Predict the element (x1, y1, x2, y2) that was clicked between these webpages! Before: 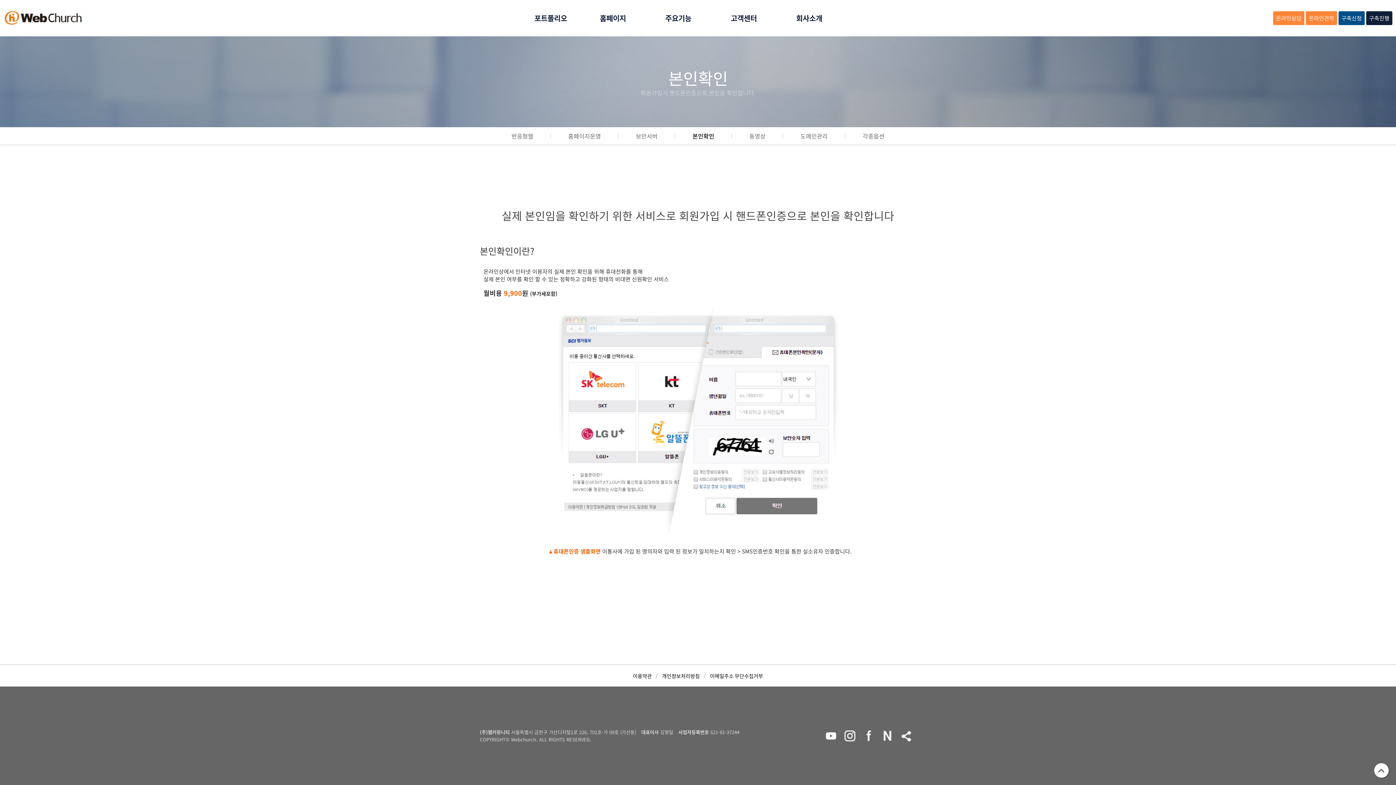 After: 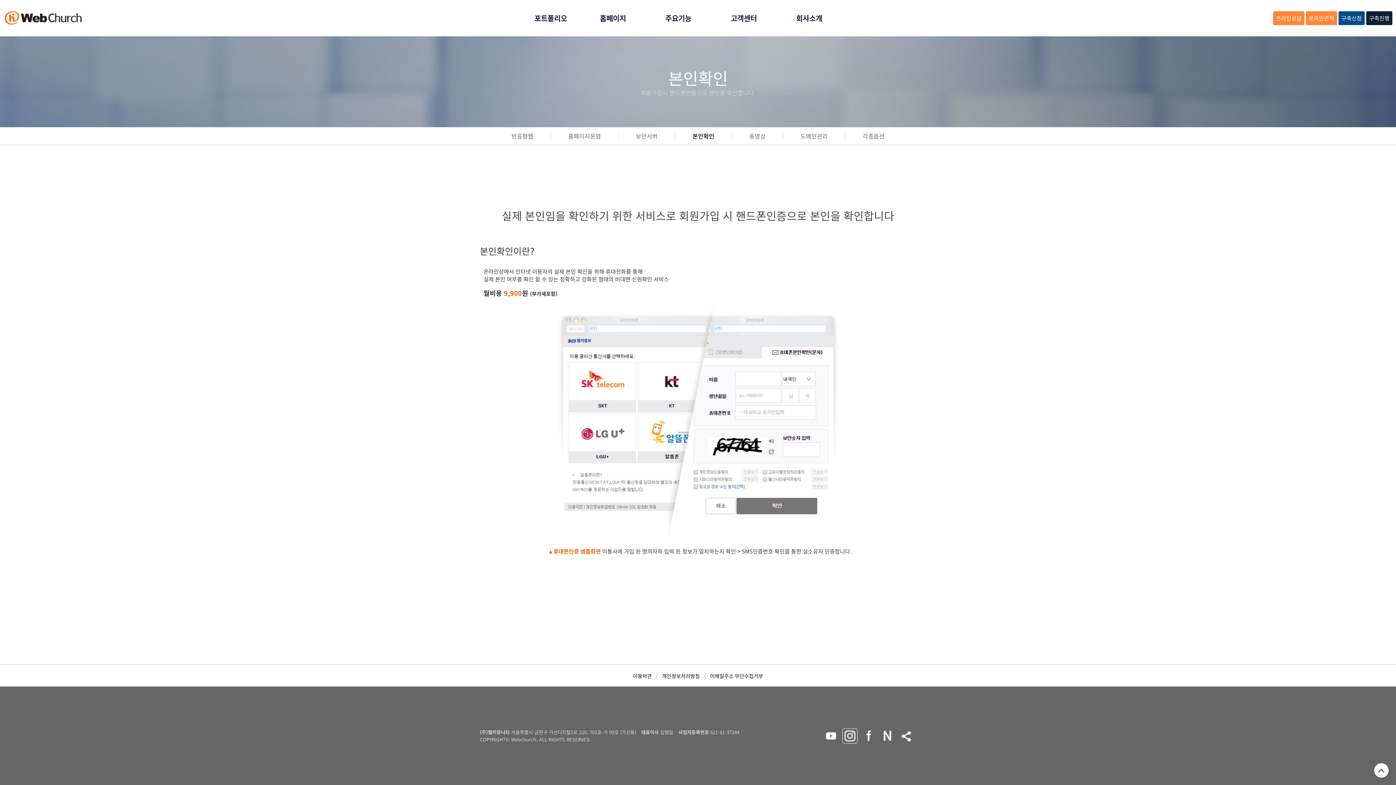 Action: bbox: (842, 728, 857, 743)